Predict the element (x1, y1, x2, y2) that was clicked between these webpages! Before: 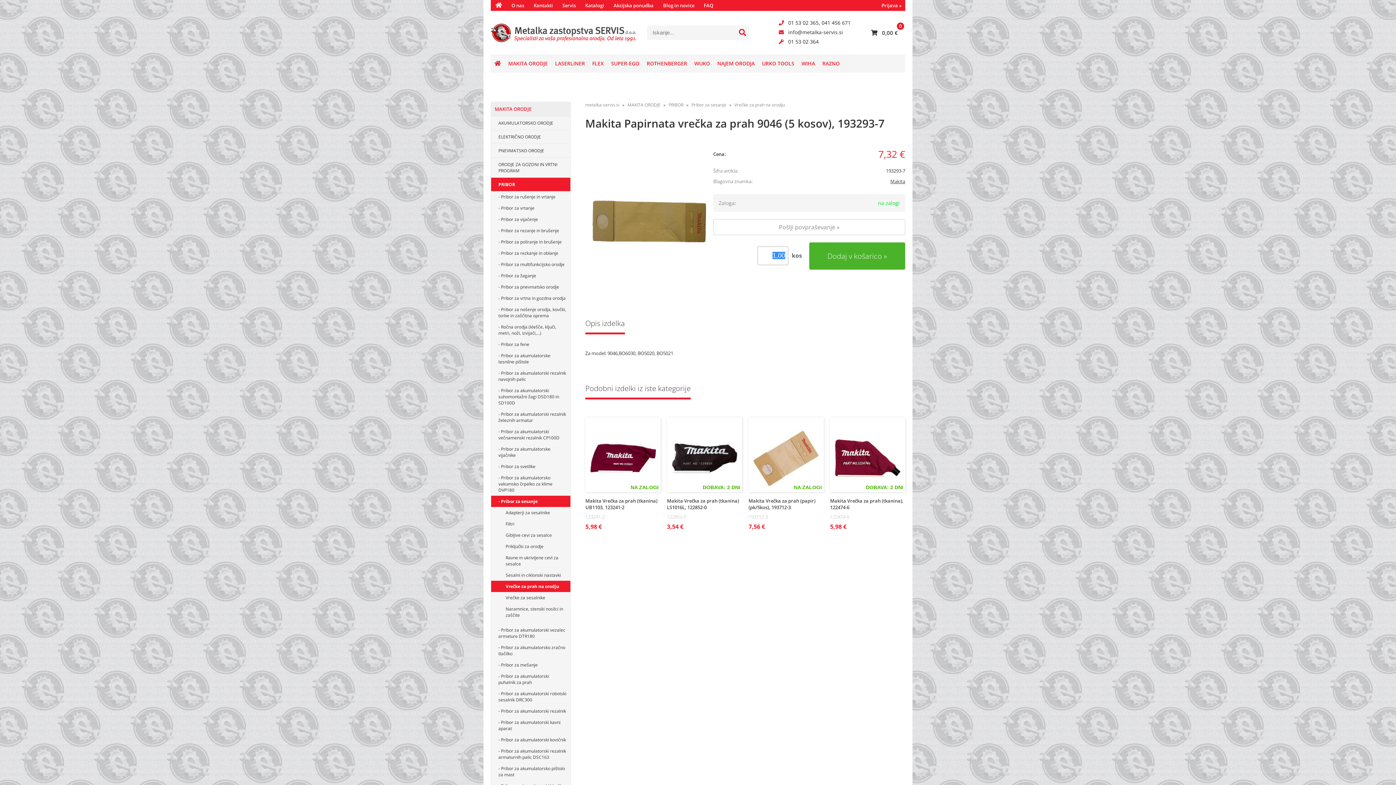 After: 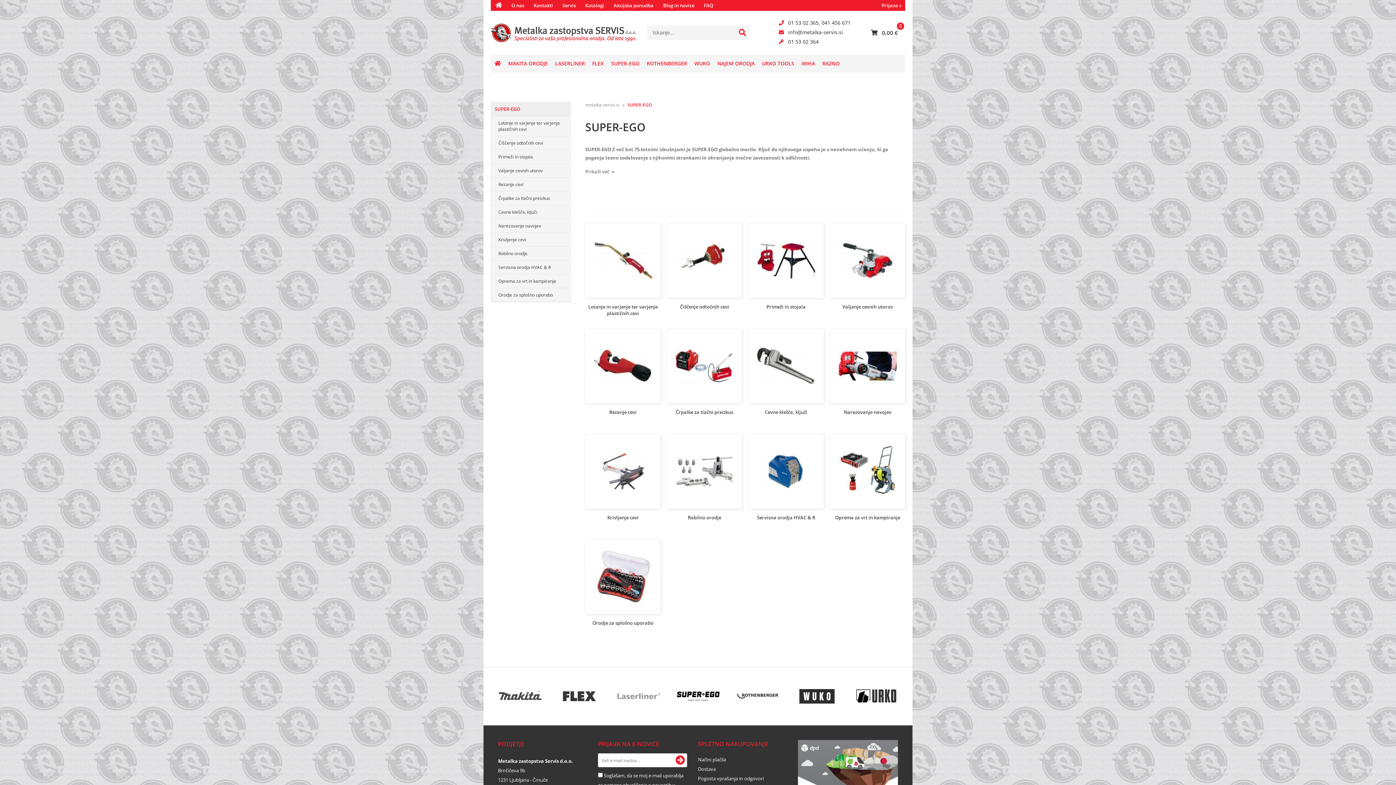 Action: bbox: (607, 54, 643, 72) label: SUPER-EGO